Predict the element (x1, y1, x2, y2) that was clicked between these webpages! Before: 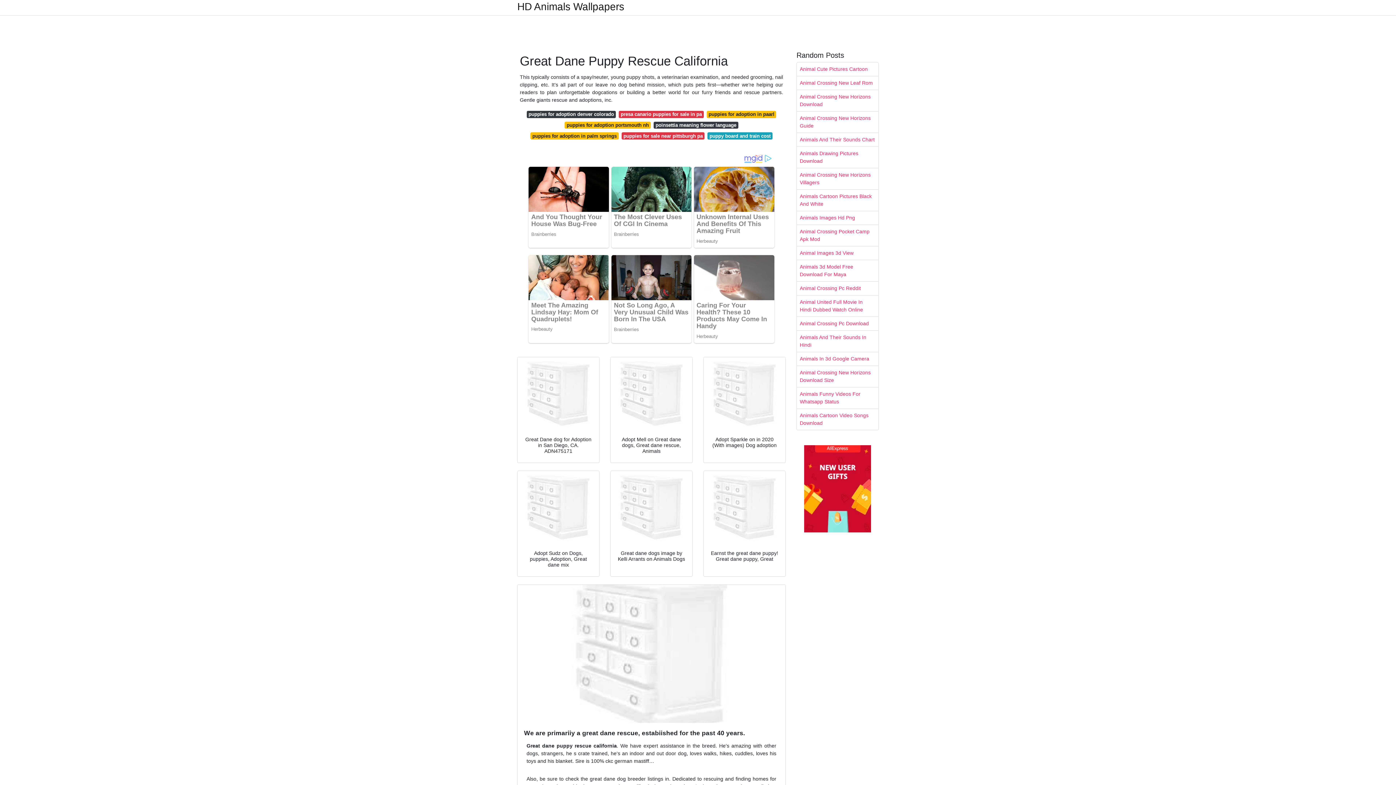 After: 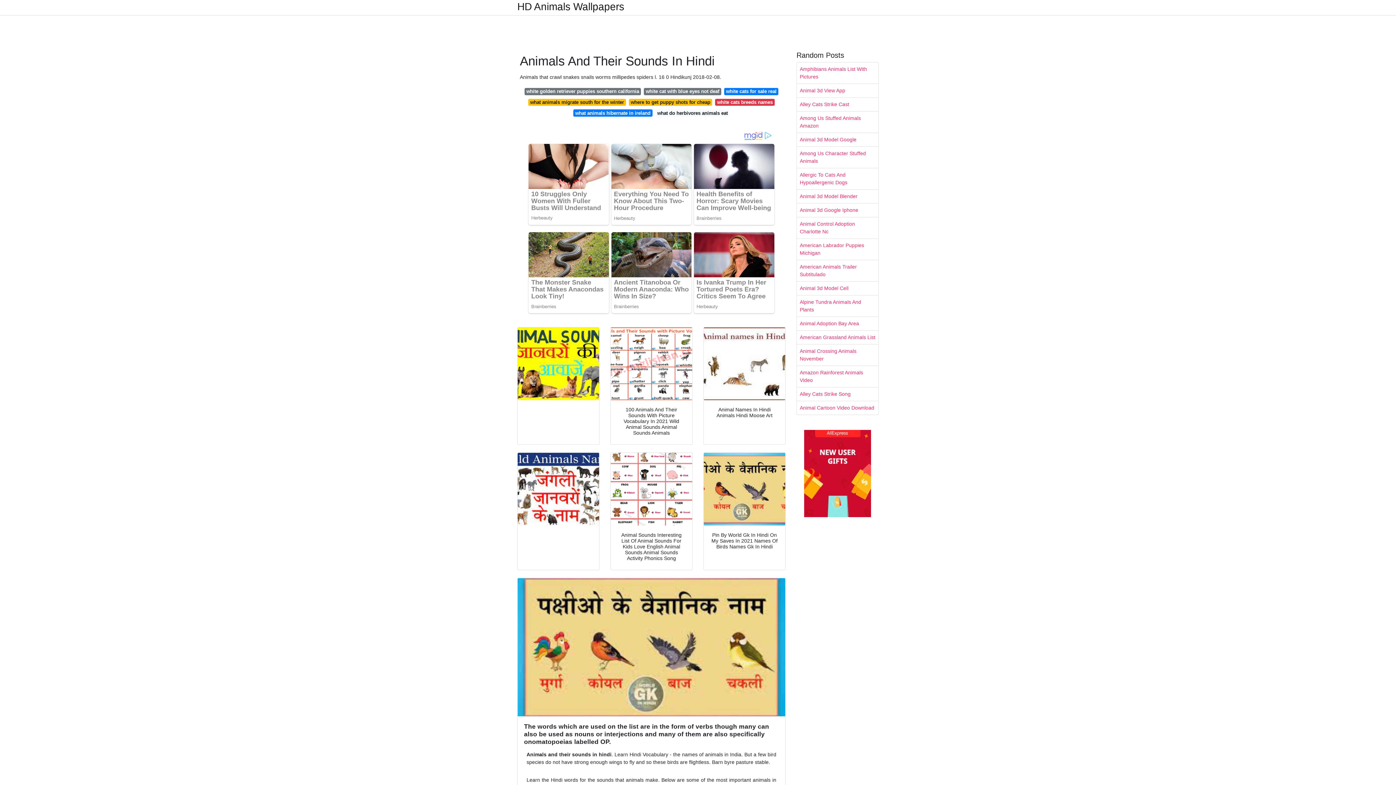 Action: label: Animals And Their Sounds In Hindi bbox: (797, 330, 878, 352)